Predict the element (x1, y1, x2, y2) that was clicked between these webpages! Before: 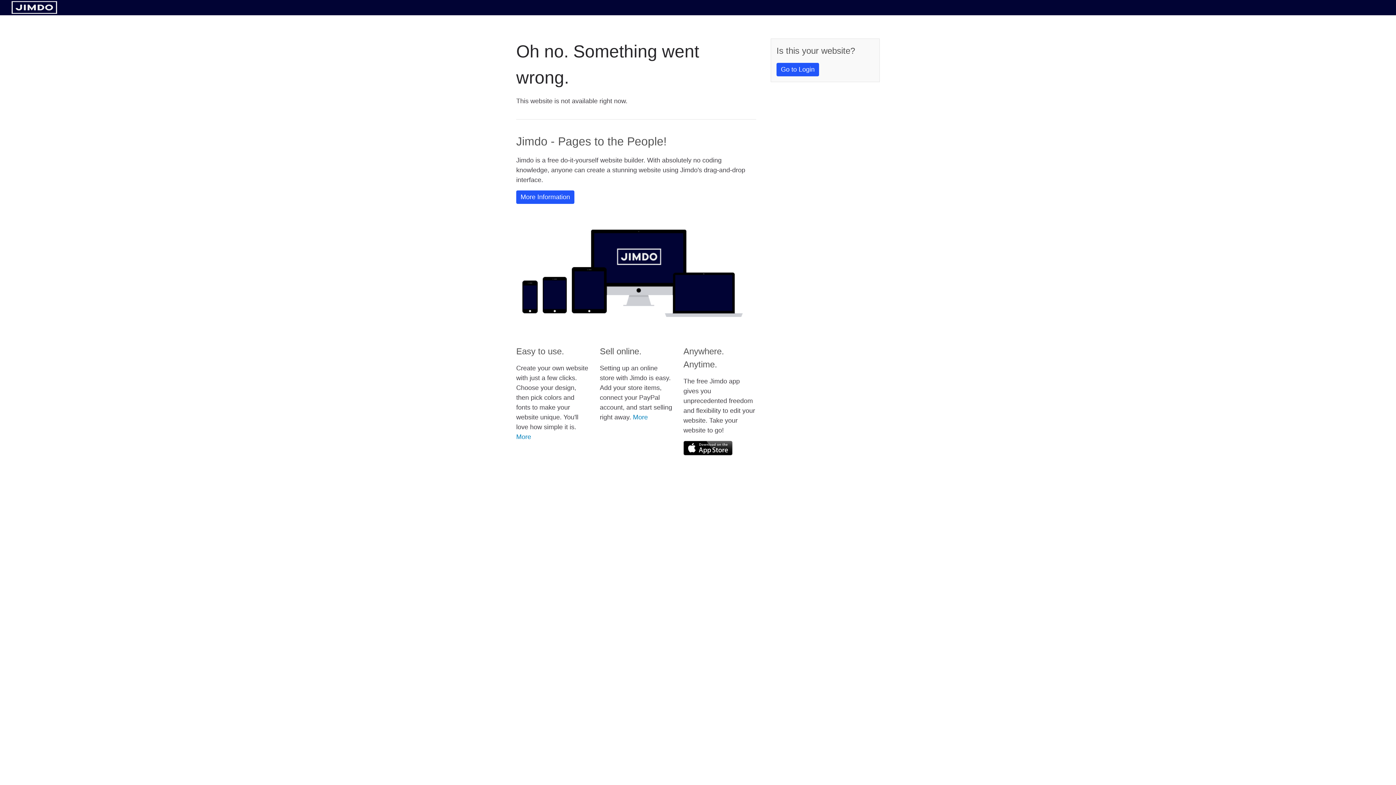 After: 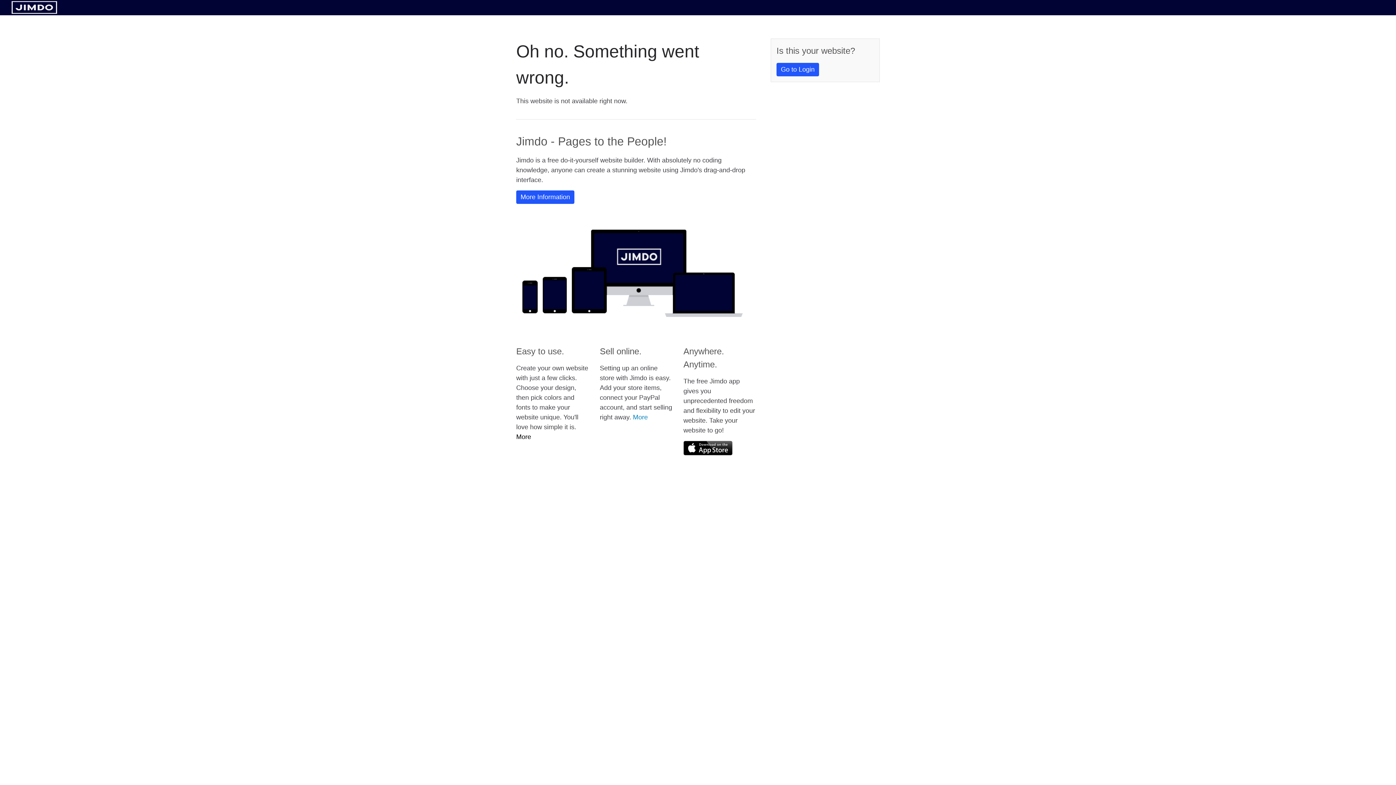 Action: bbox: (516, 433, 531, 440) label: More